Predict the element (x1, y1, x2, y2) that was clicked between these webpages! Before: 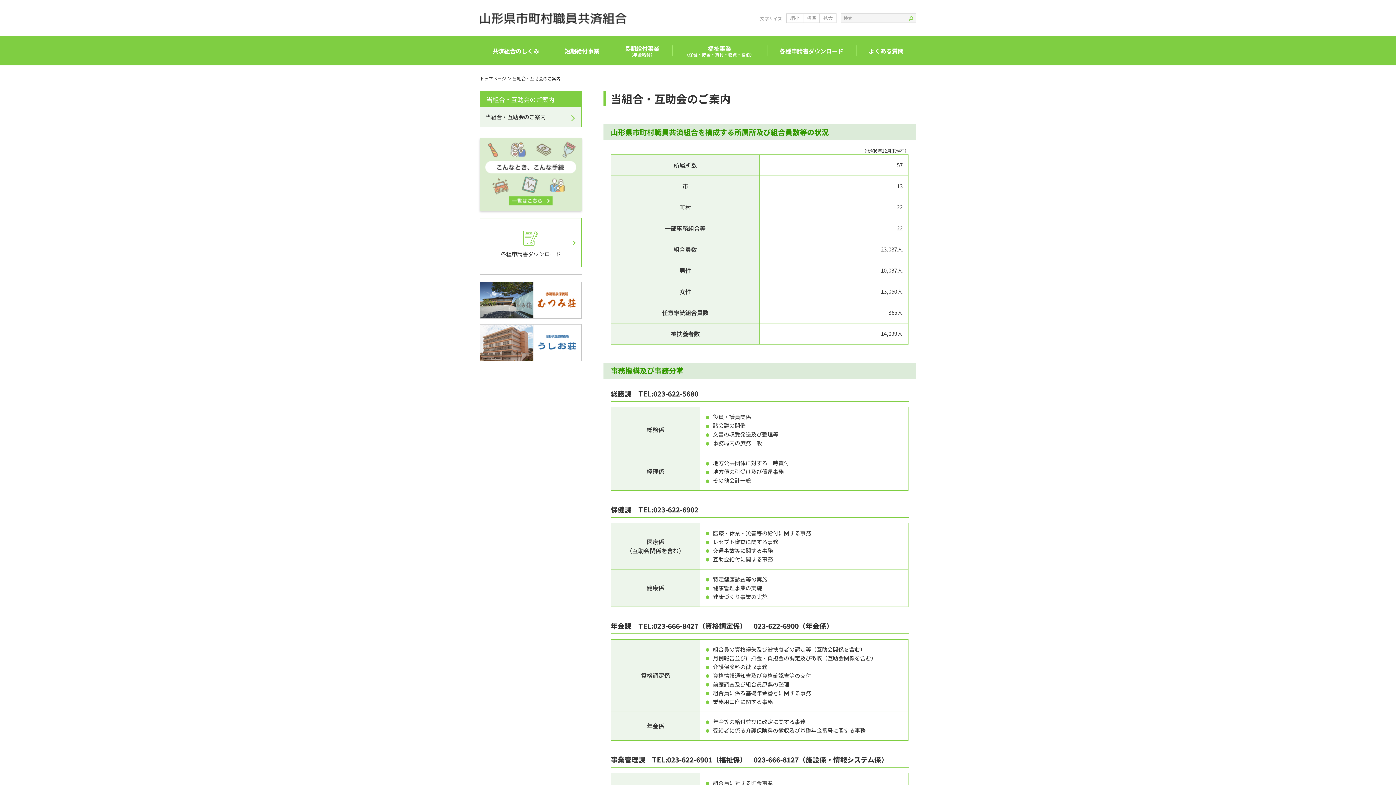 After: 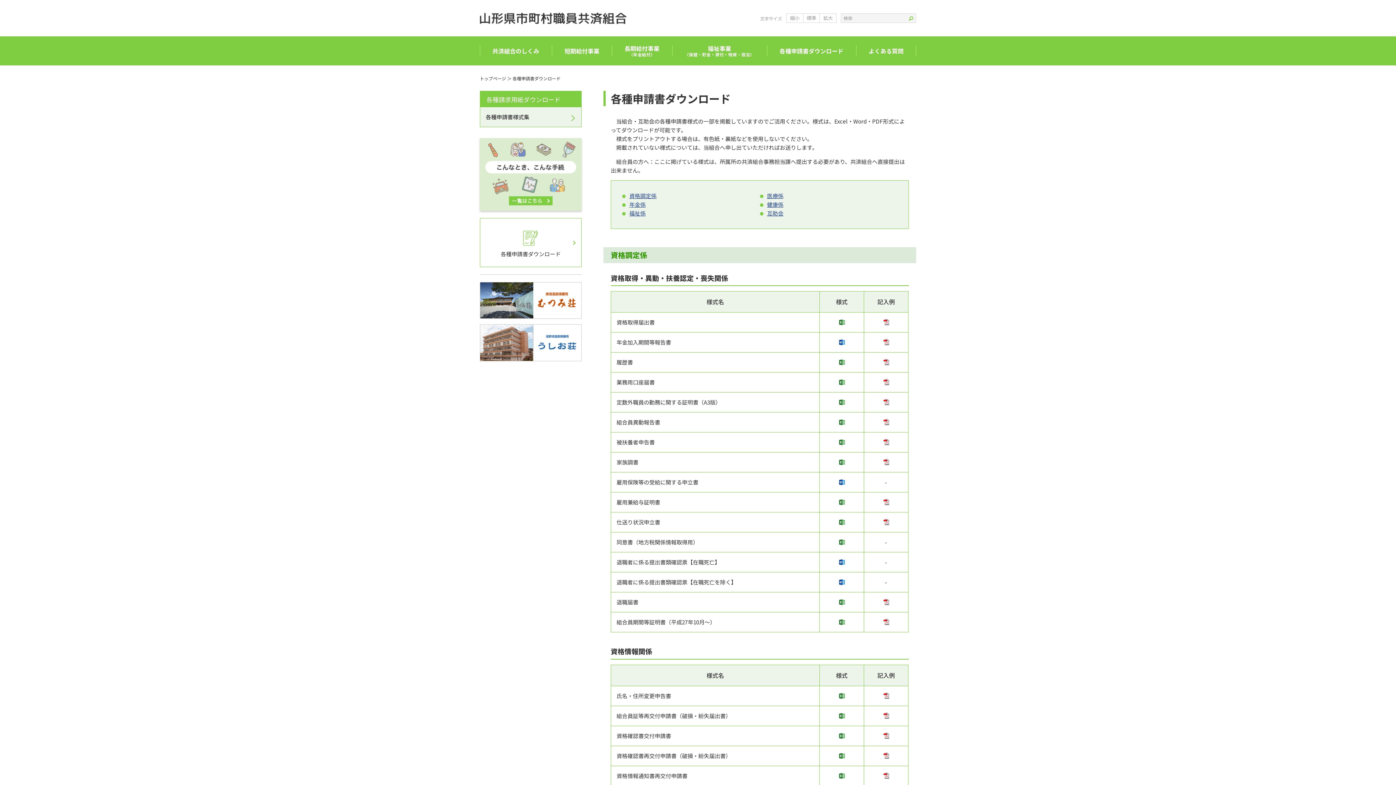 Action: label: 各種申請書ダウンロード bbox: (767, 36, 856, 65)